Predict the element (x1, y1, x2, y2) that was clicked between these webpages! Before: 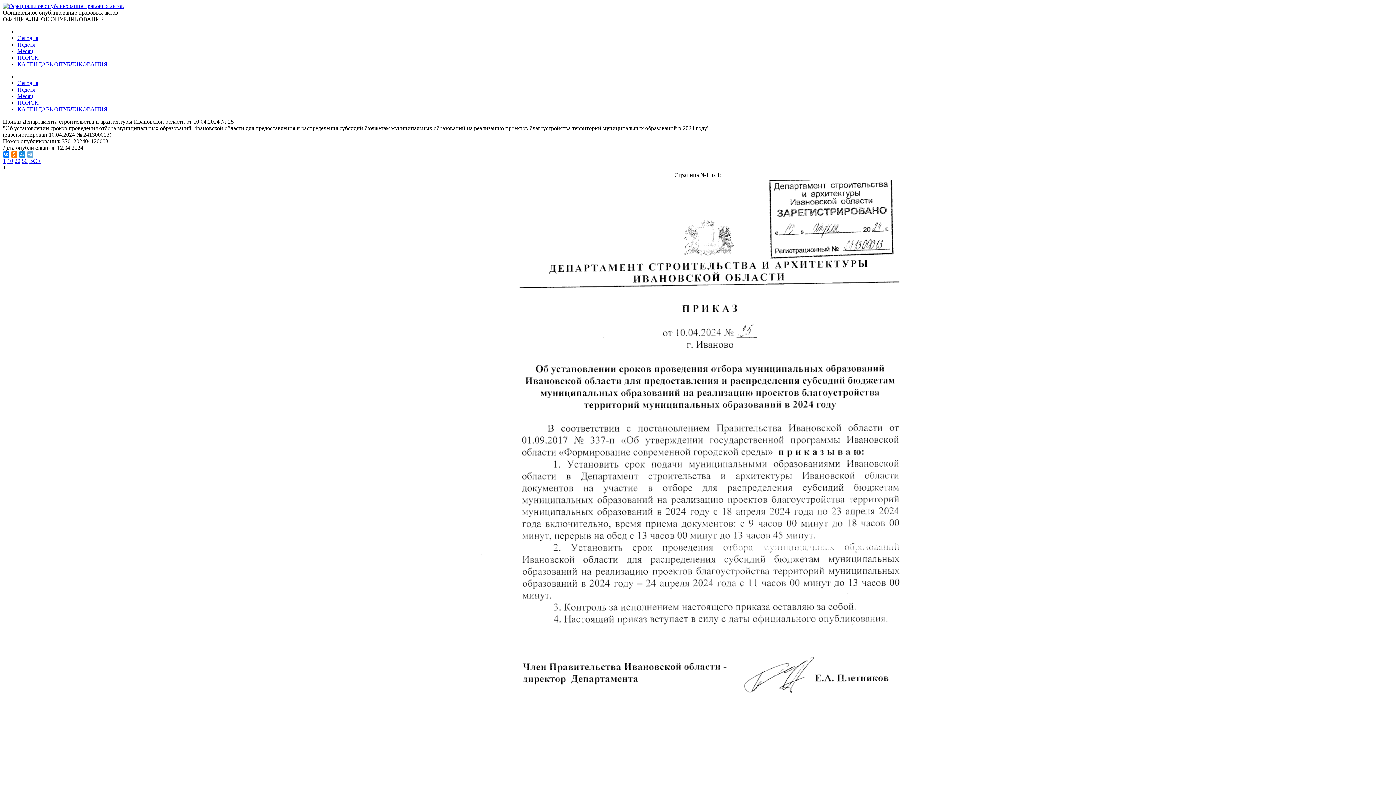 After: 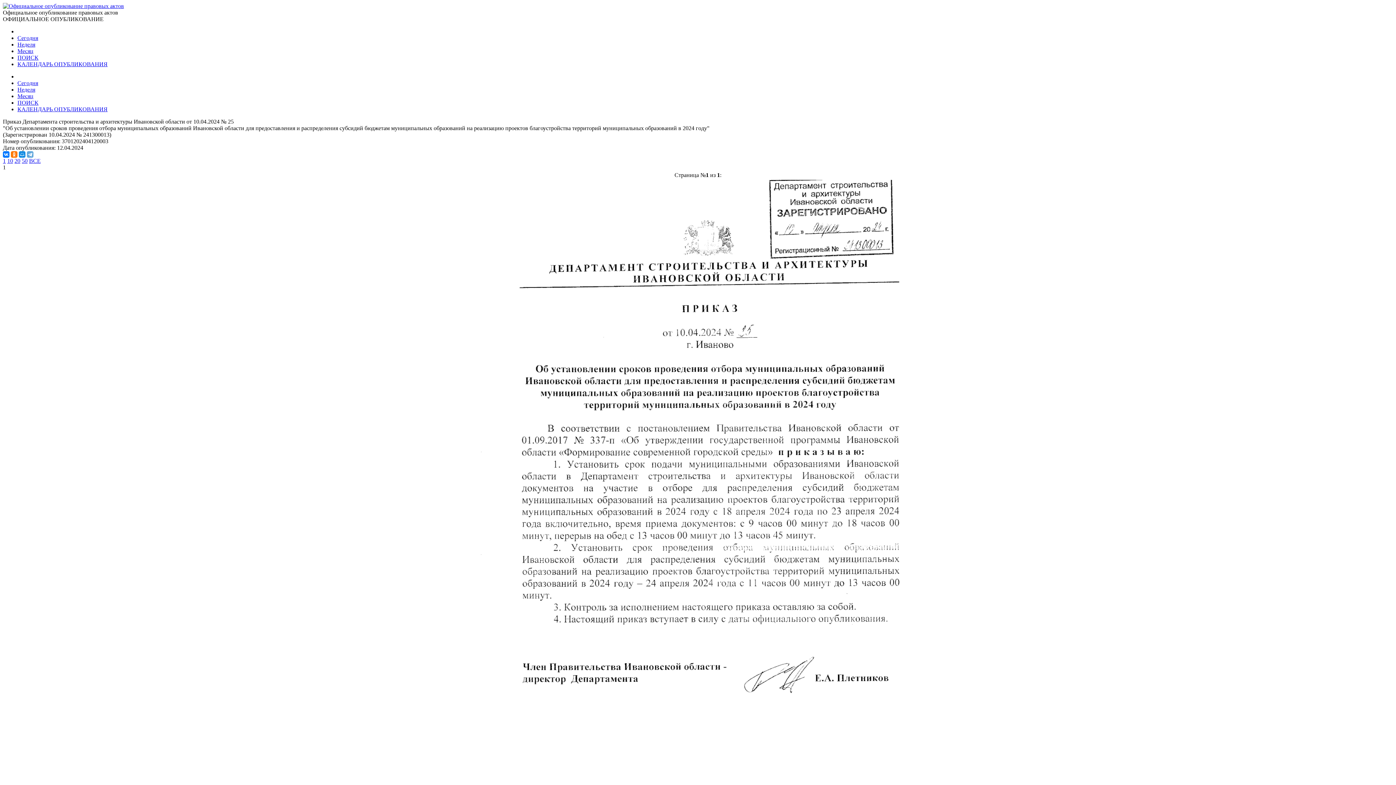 Action: bbox: (29, 157, 40, 164) label: ВСЕ